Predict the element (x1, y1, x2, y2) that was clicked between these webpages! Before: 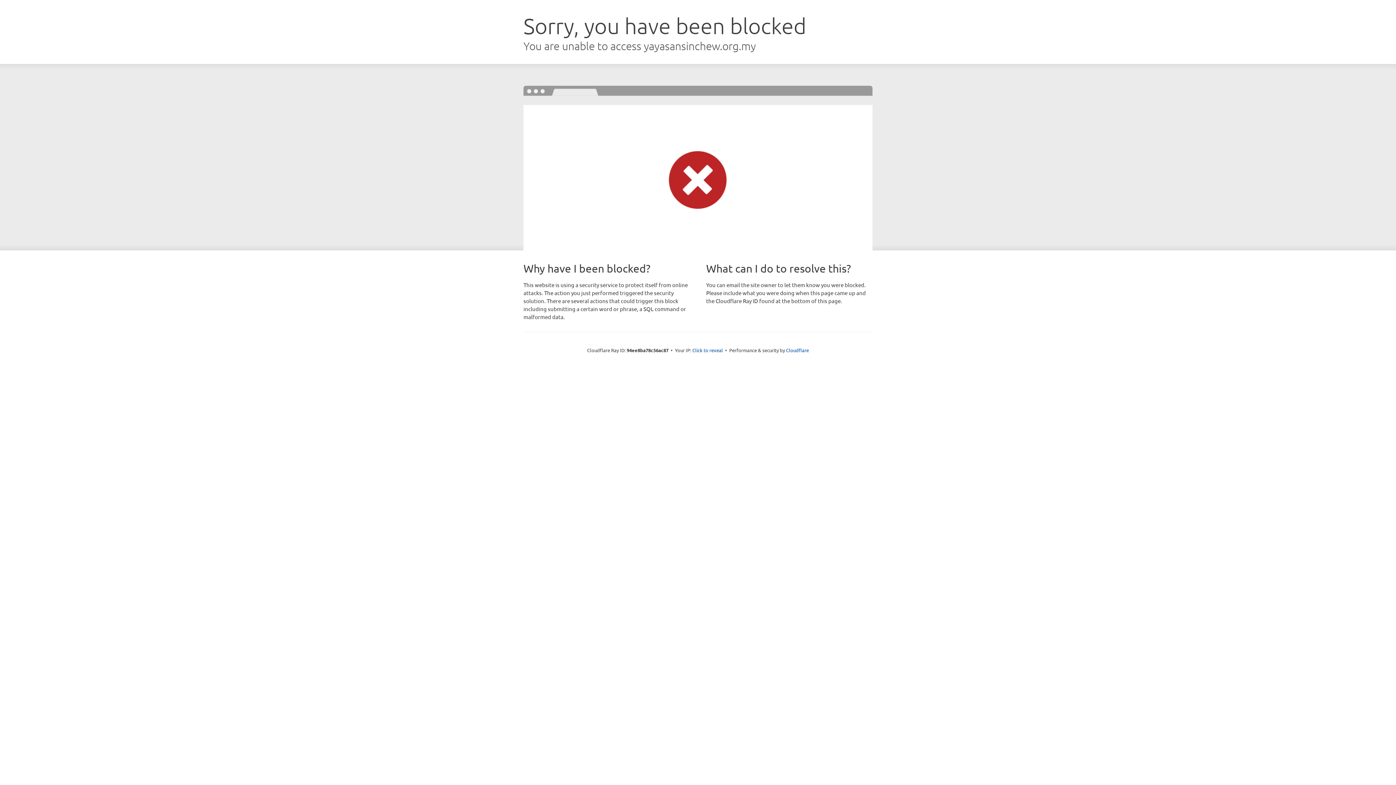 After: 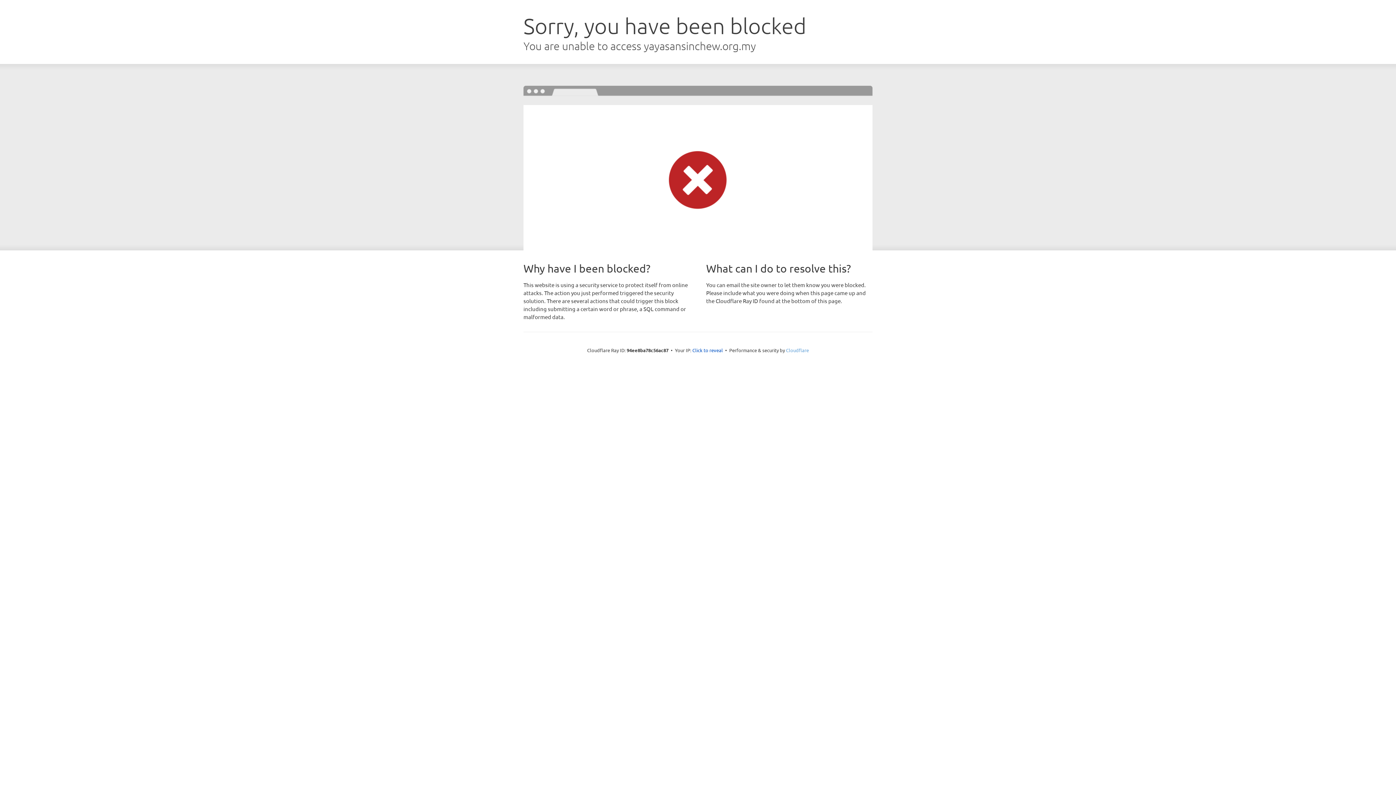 Action: bbox: (786, 347, 809, 353) label: Cloudflare